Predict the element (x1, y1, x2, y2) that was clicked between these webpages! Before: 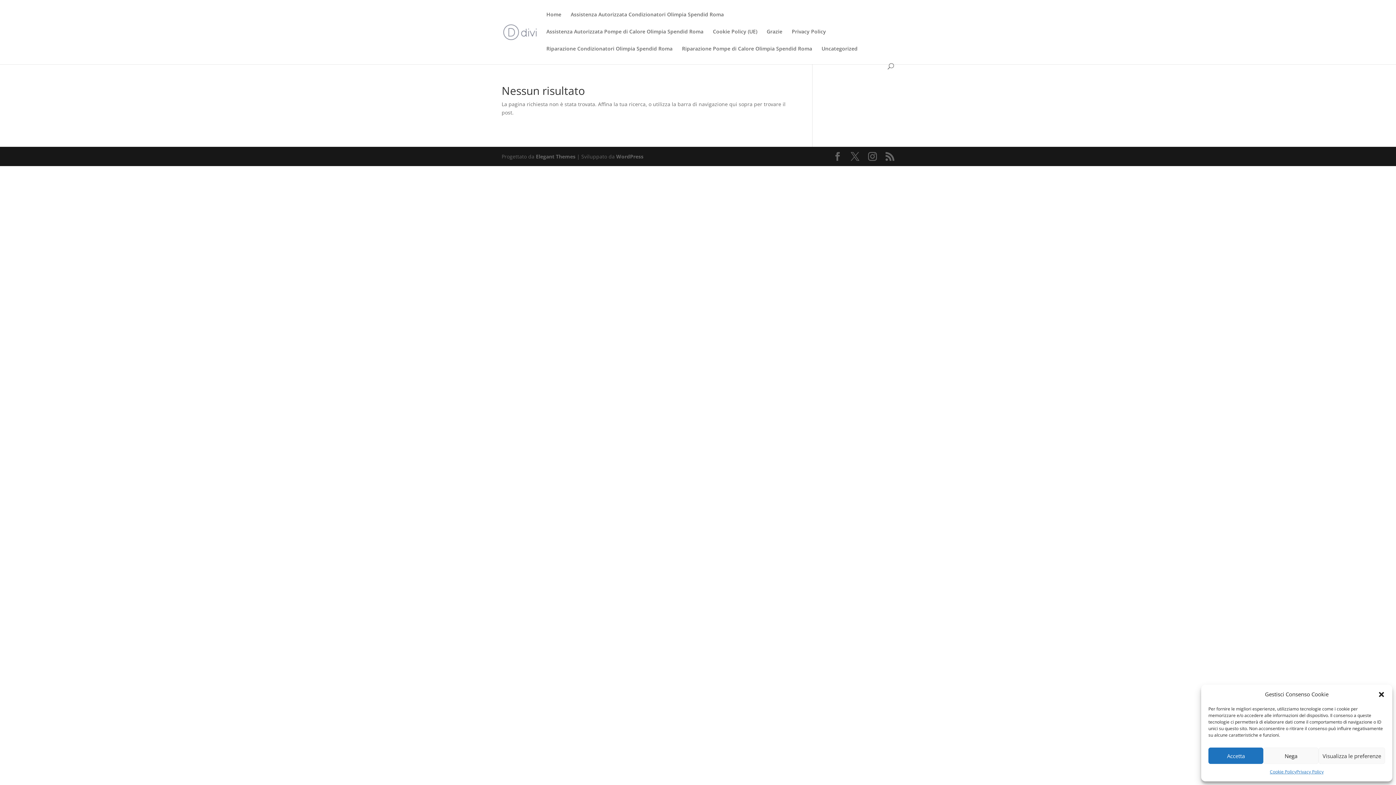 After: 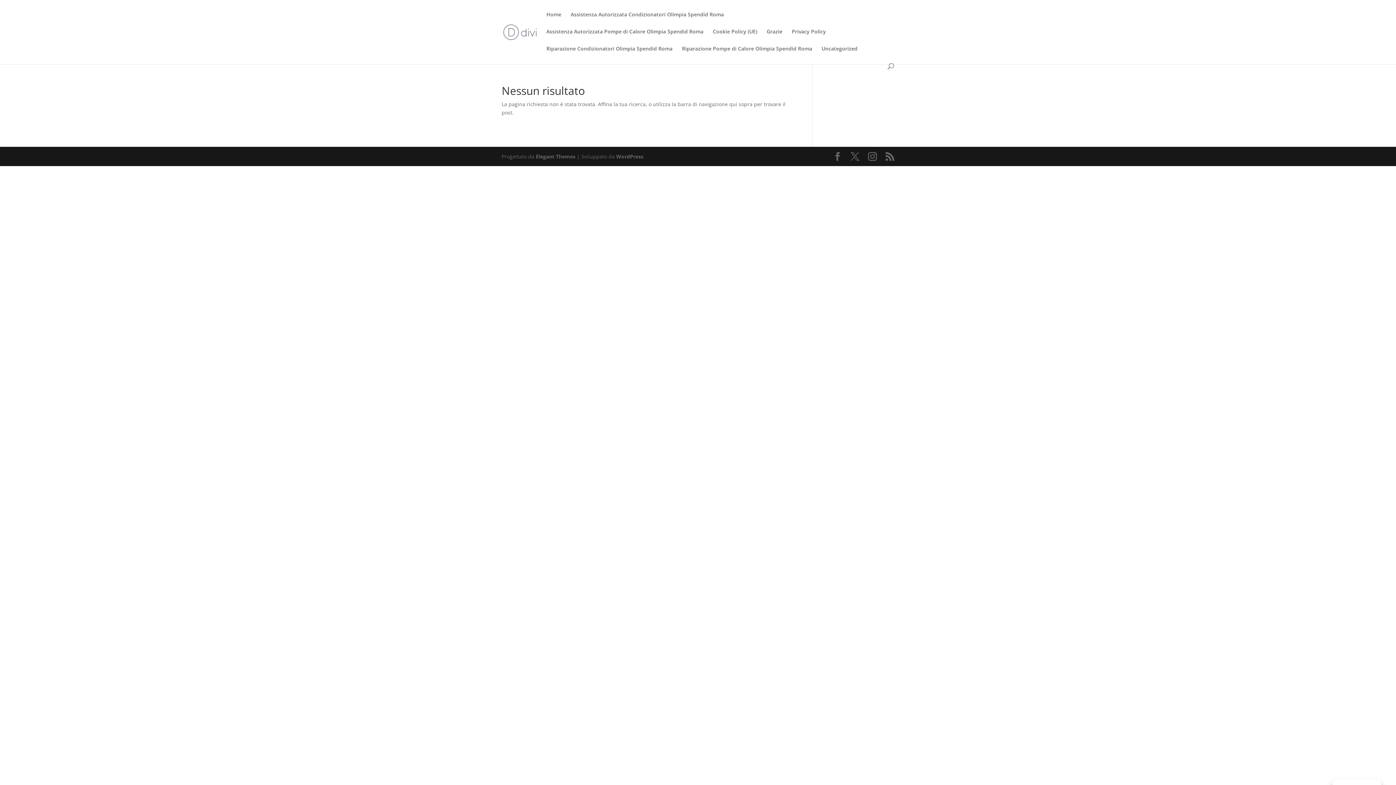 Action: bbox: (1263, 748, 1318, 764) label: Nega